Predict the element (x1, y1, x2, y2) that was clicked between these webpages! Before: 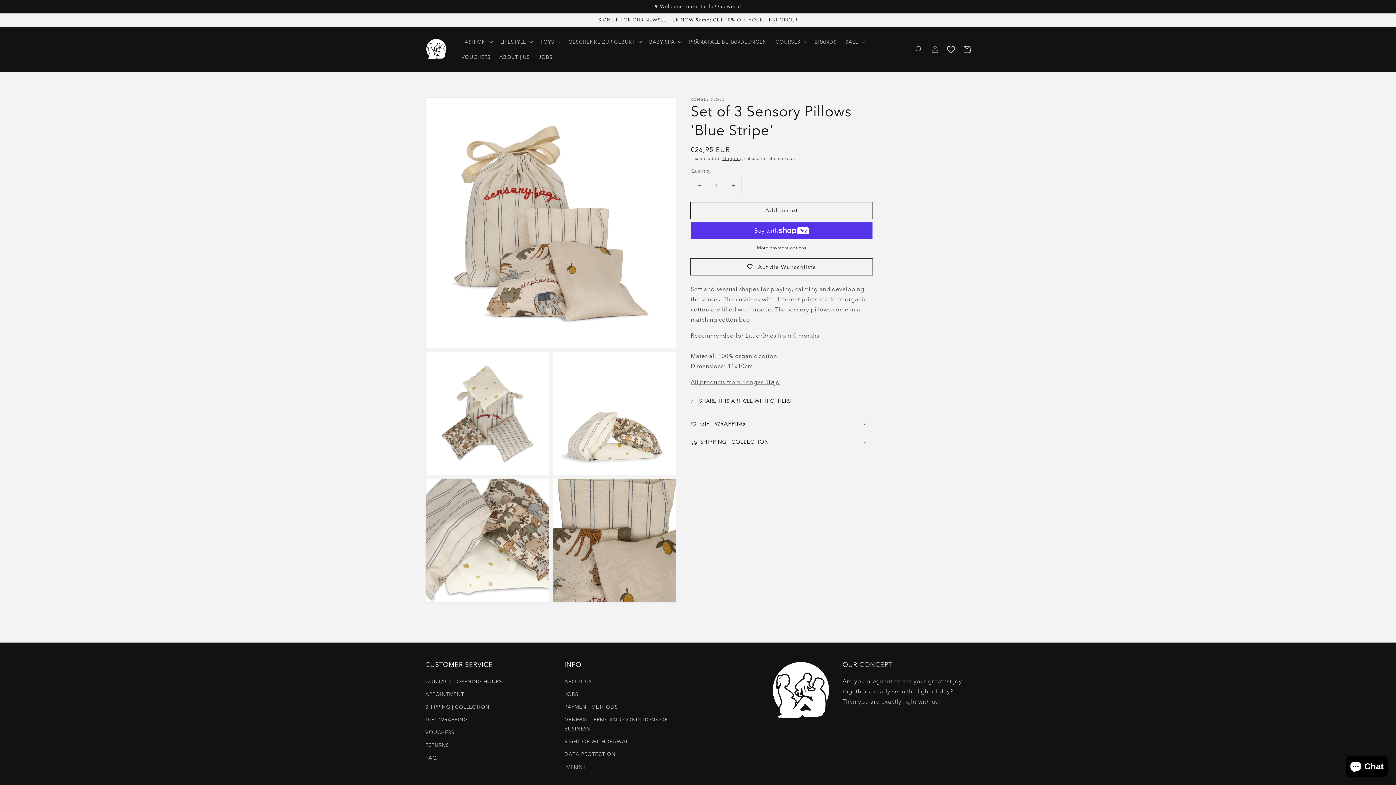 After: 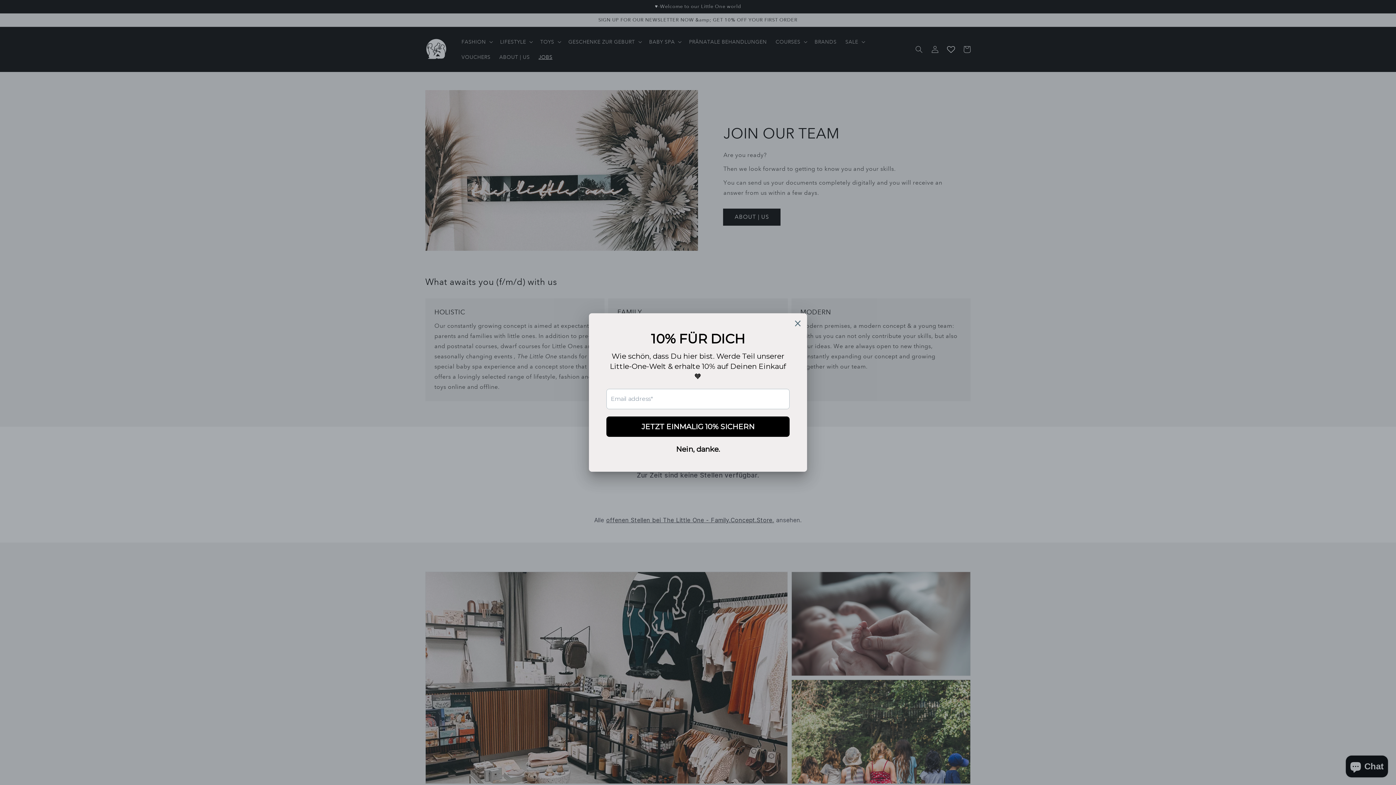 Action: bbox: (564, 688, 578, 701) label: JOBS